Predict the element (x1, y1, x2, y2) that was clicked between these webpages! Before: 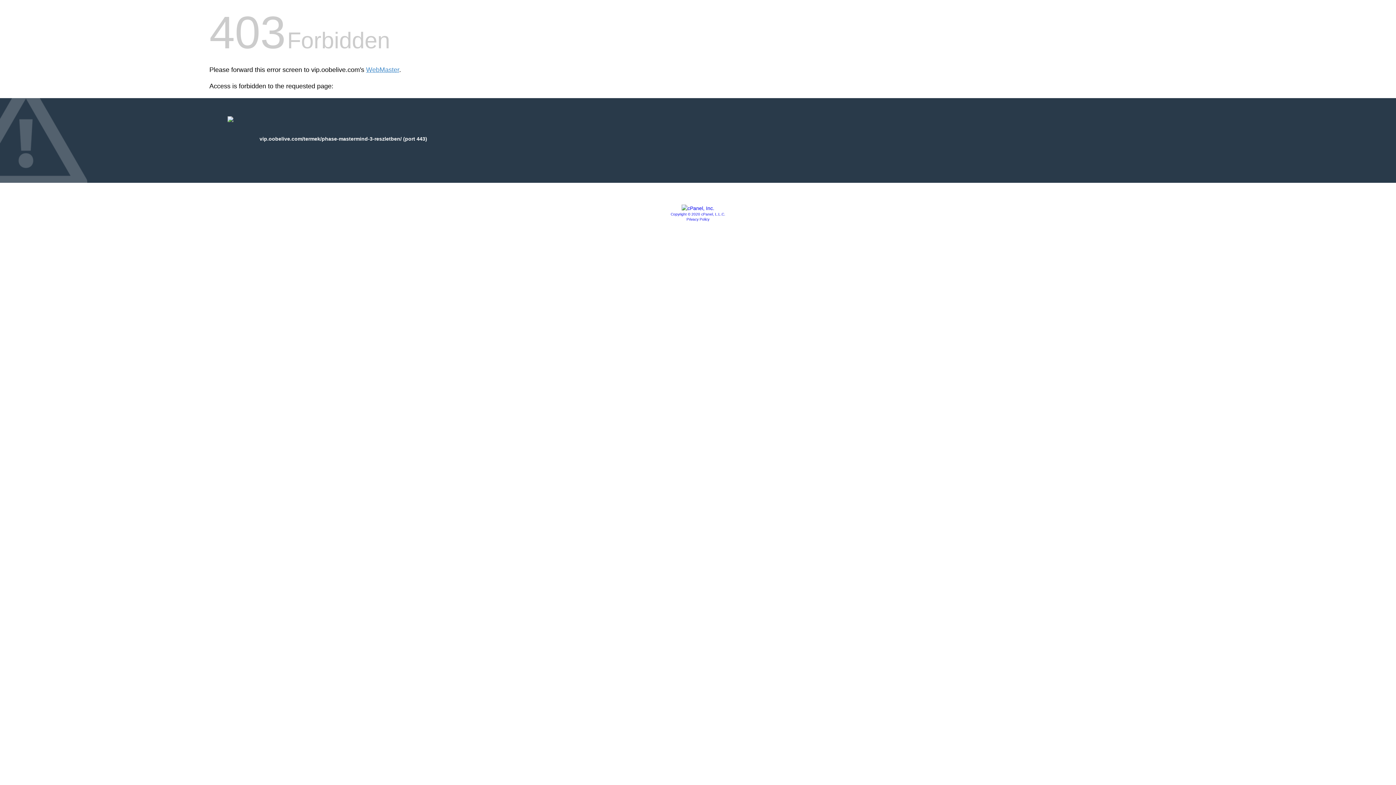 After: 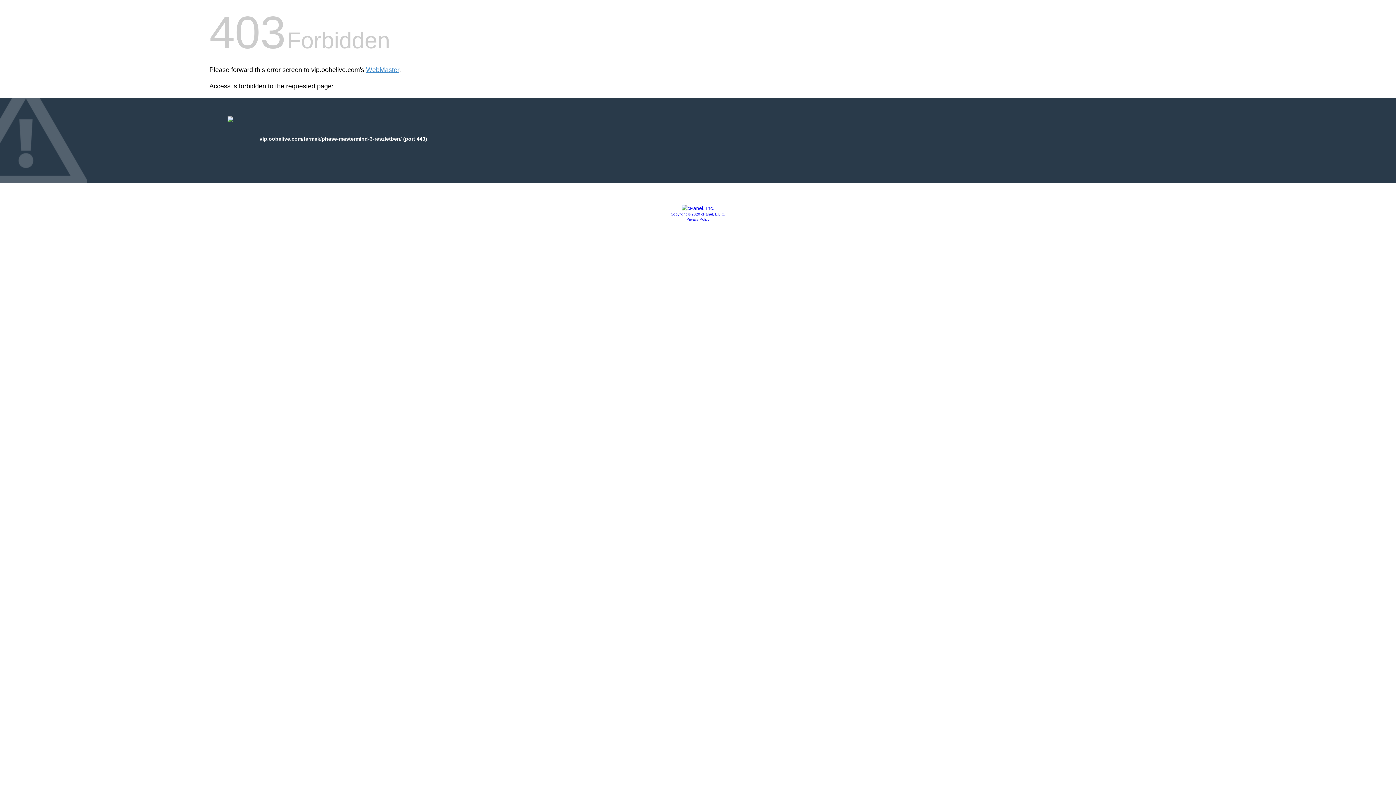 Action: bbox: (670, 212, 725, 216) label: Copyright © 2020 cPanel, L.L.C.